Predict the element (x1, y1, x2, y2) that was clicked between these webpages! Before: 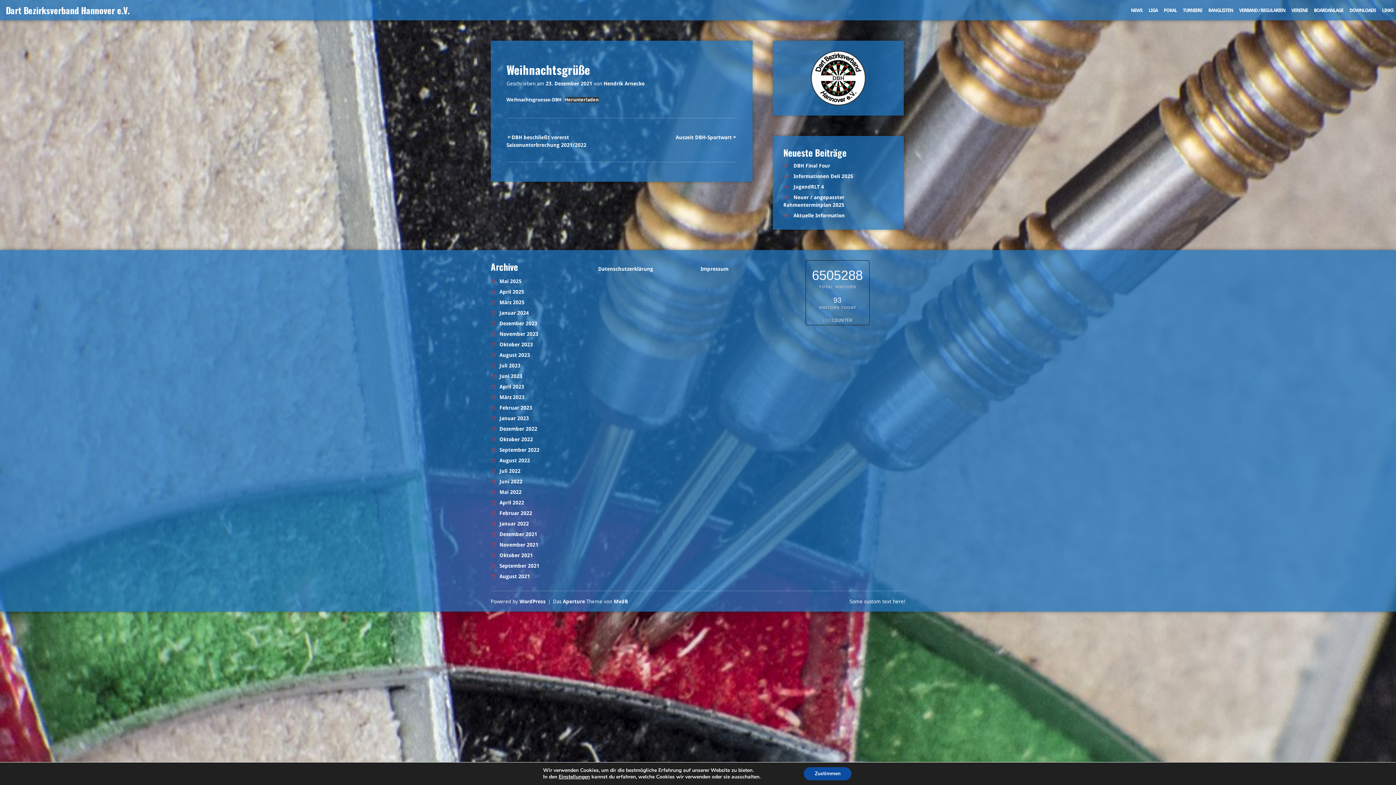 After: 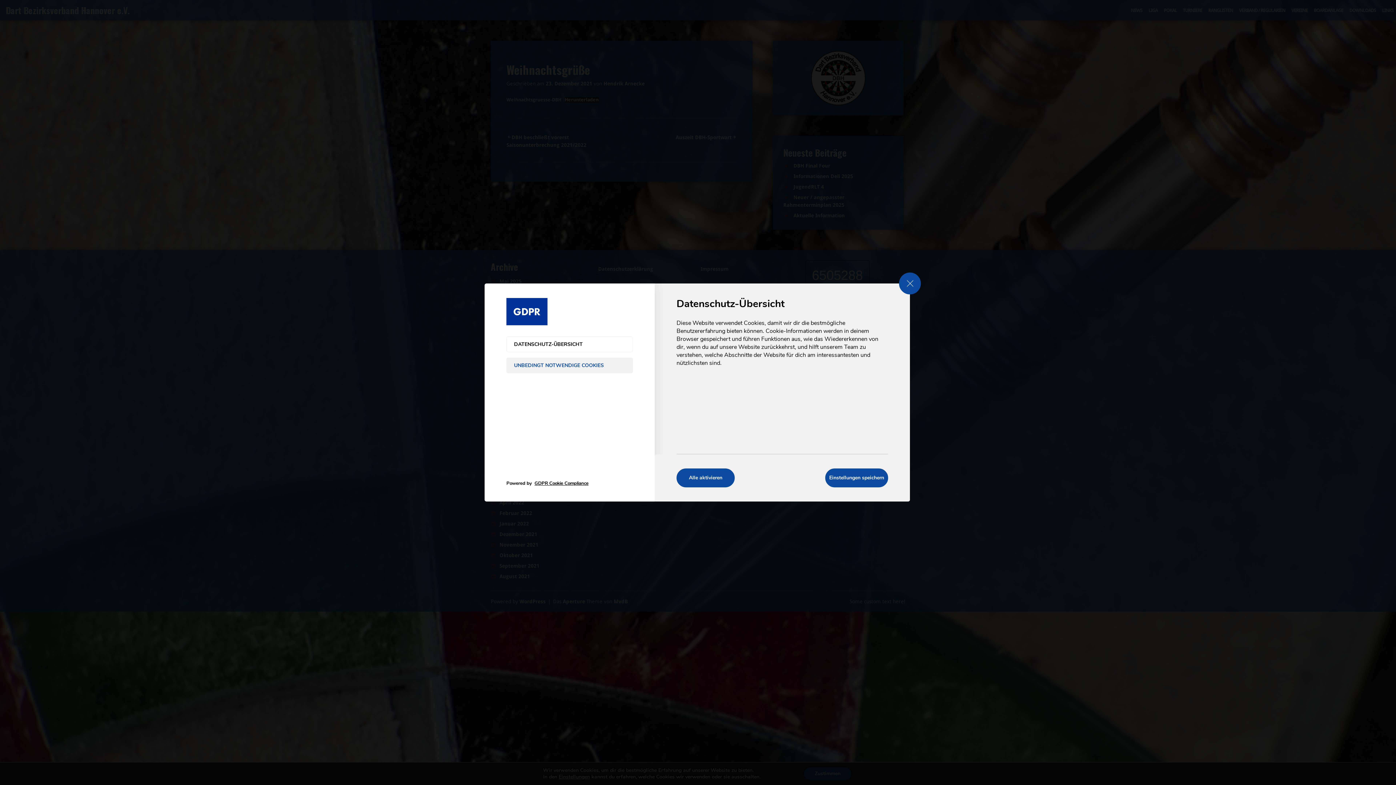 Action: bbox: (550, 774, 585, 780) label: Einstellungen